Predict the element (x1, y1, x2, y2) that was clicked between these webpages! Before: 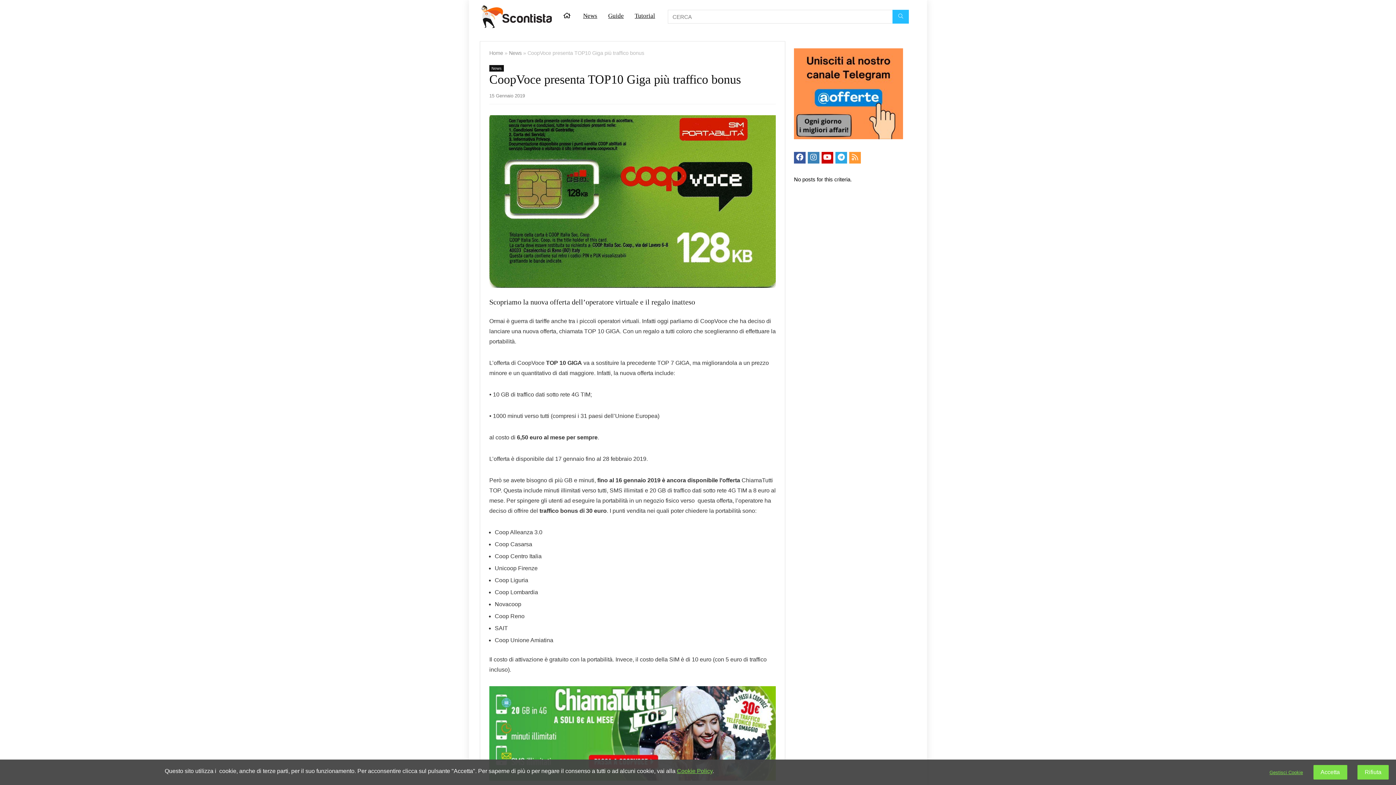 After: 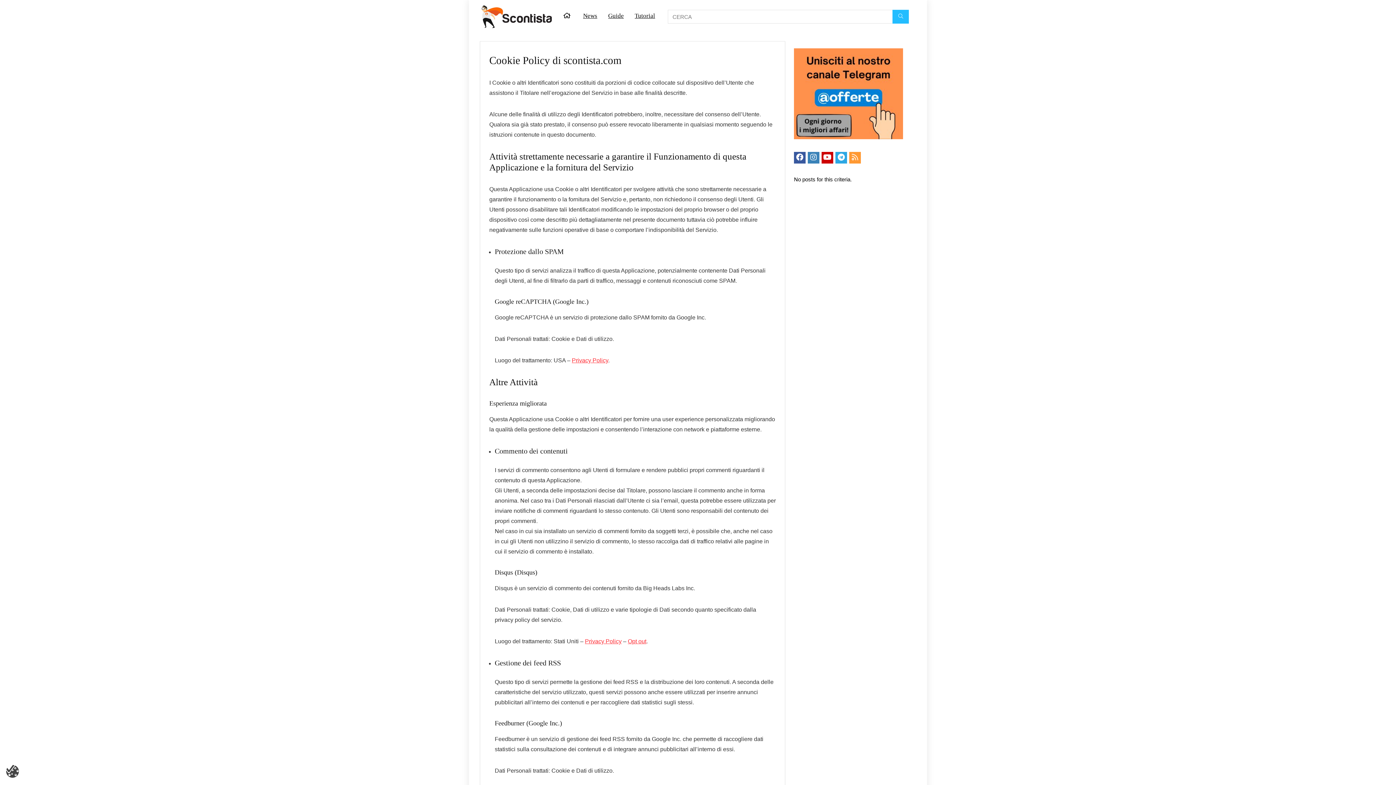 Action: bbox: (677, 768, 712, 774) label: Cookie Policy